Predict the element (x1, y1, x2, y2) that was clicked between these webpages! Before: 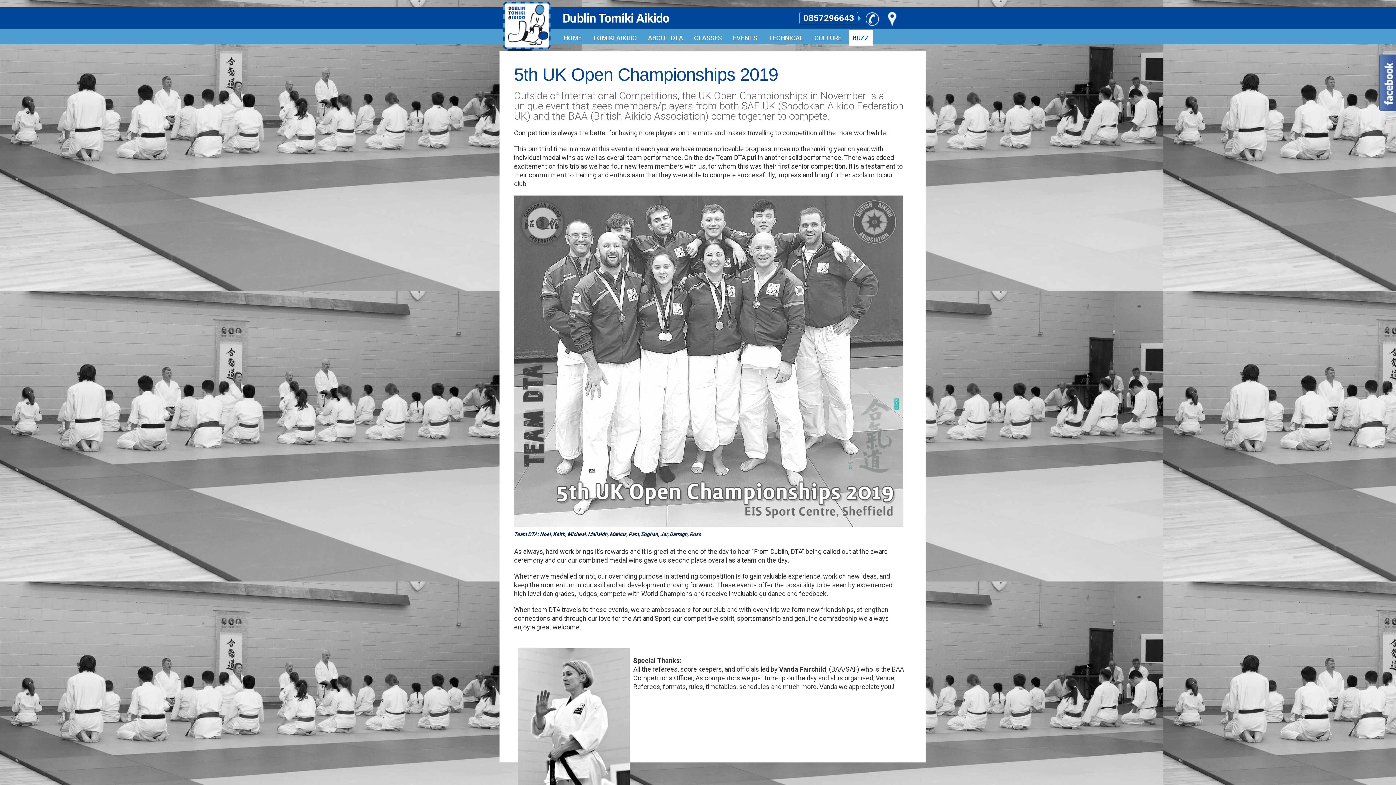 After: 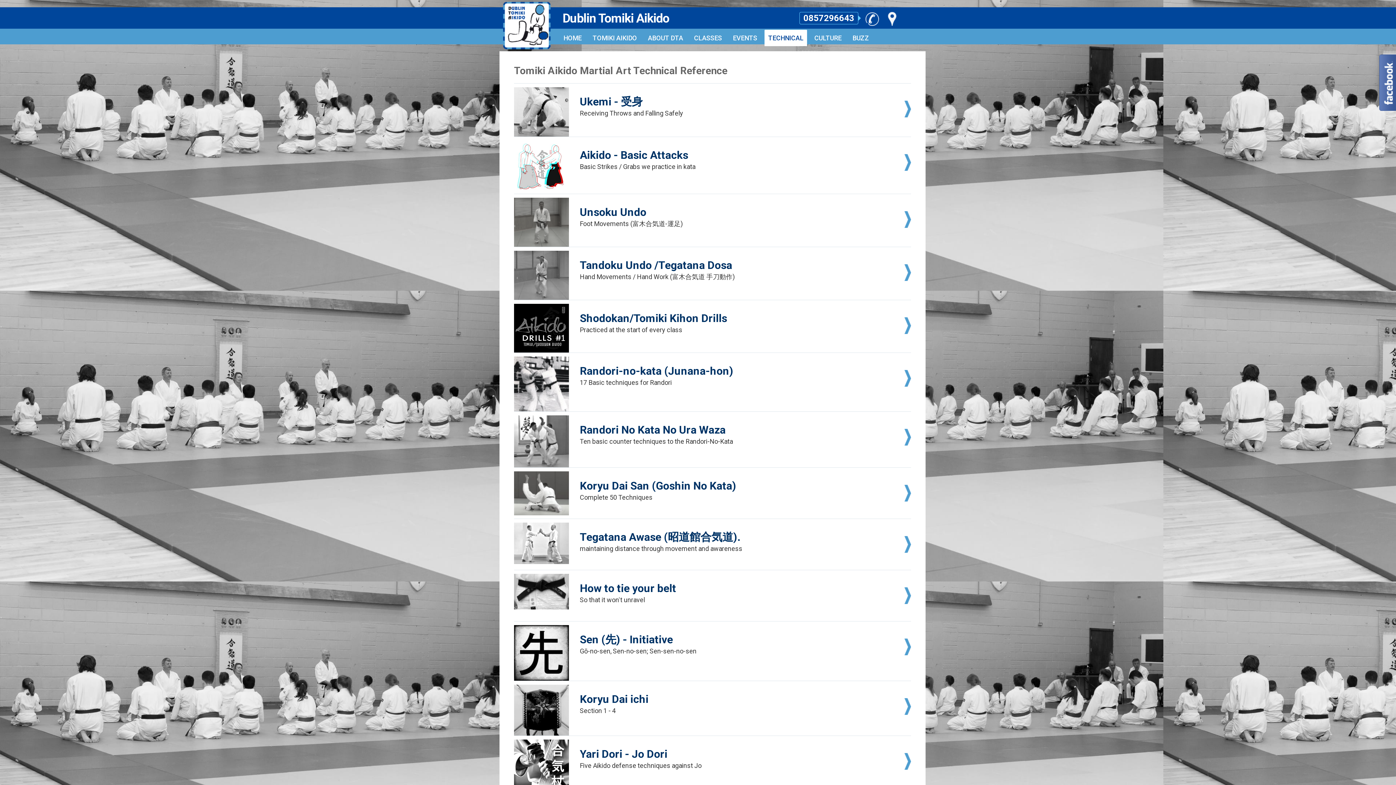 Action: bbox: (764, 29, 807, 46) label: TECHNICAL